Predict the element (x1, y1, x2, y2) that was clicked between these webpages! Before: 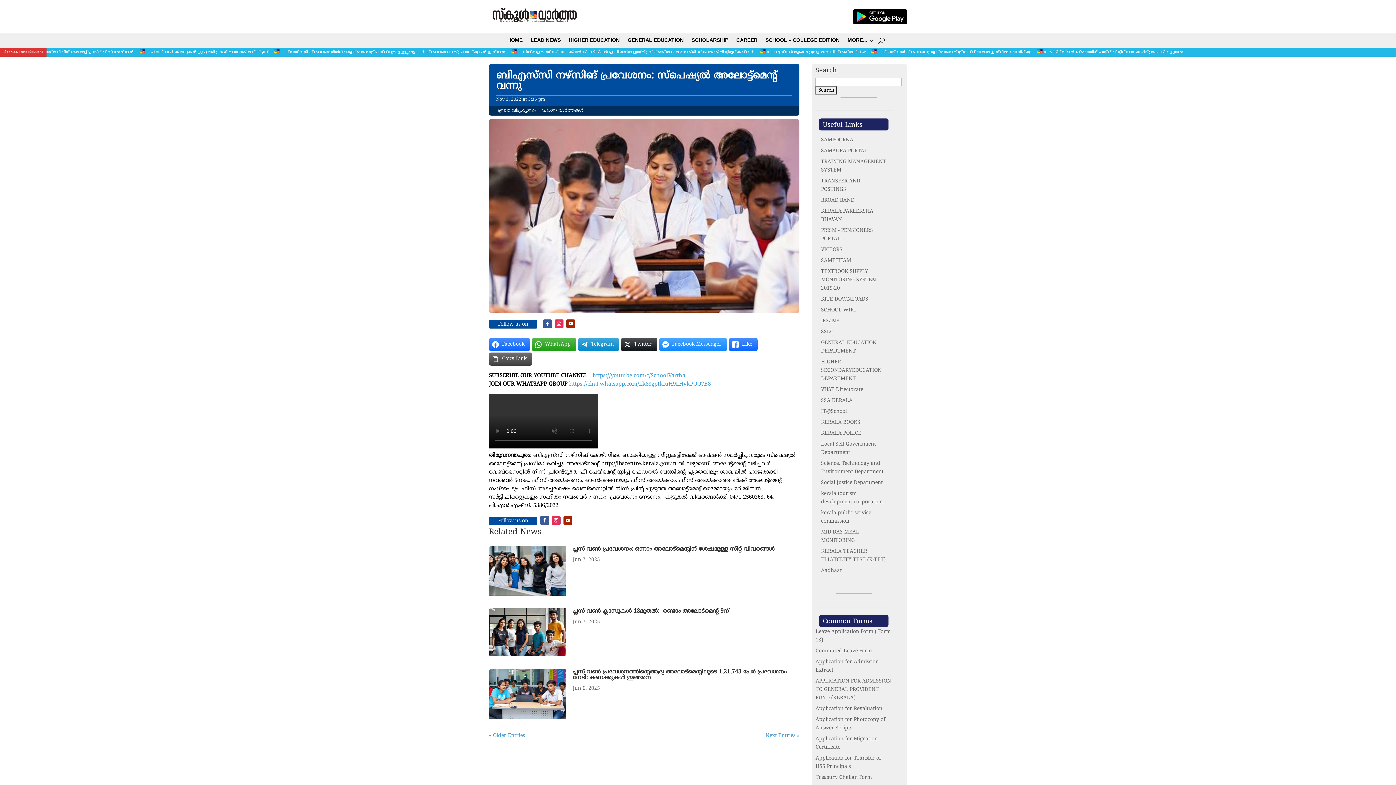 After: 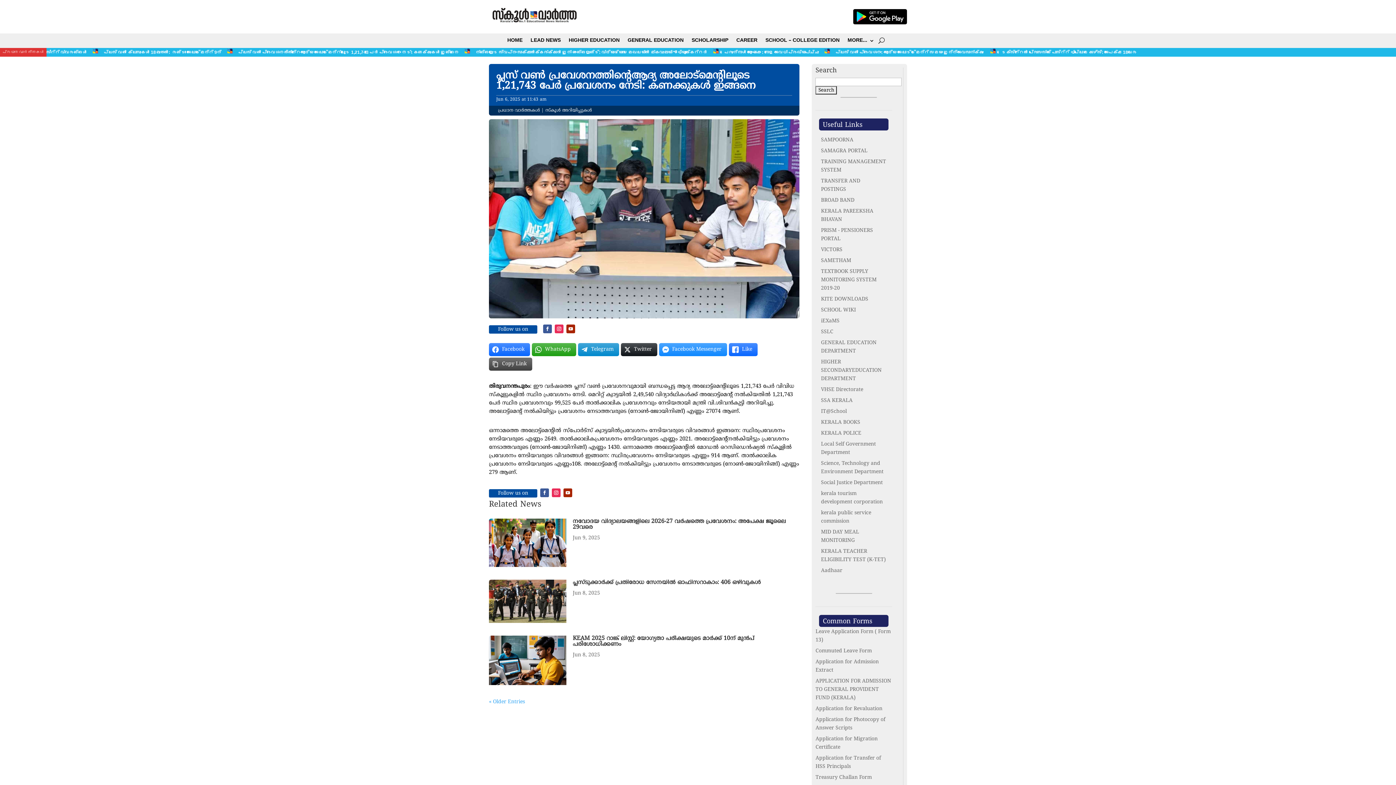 Action: bbox: (572, 668, 786, 681) label: പ്ലസ് വൺ പ്രവേശനത്തിന്റെആദ്യ അലോട്മെന്റിലൂടെ 1,21,743 പേർ പ്രവേശനം നേടി: കണക്കുകൾ ഇങ്ങനെ